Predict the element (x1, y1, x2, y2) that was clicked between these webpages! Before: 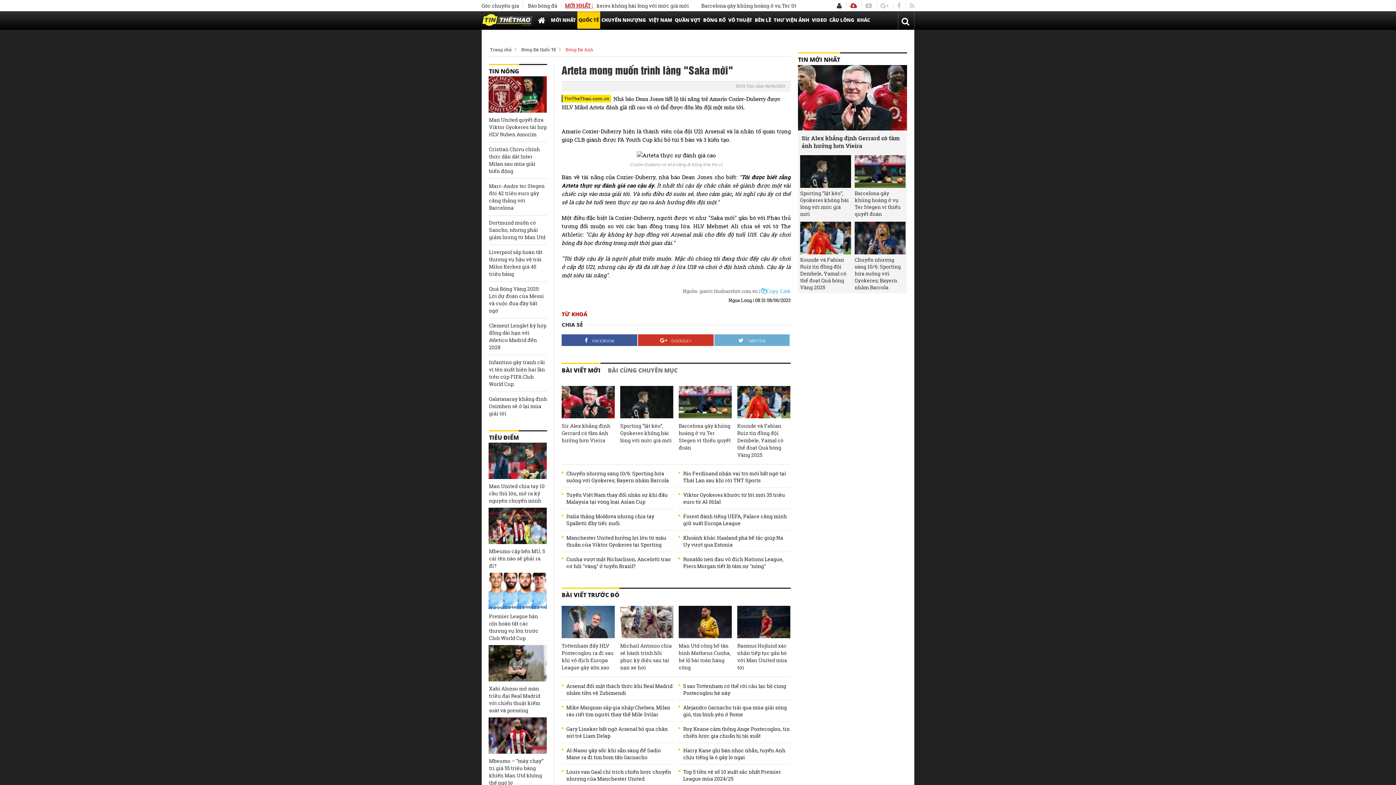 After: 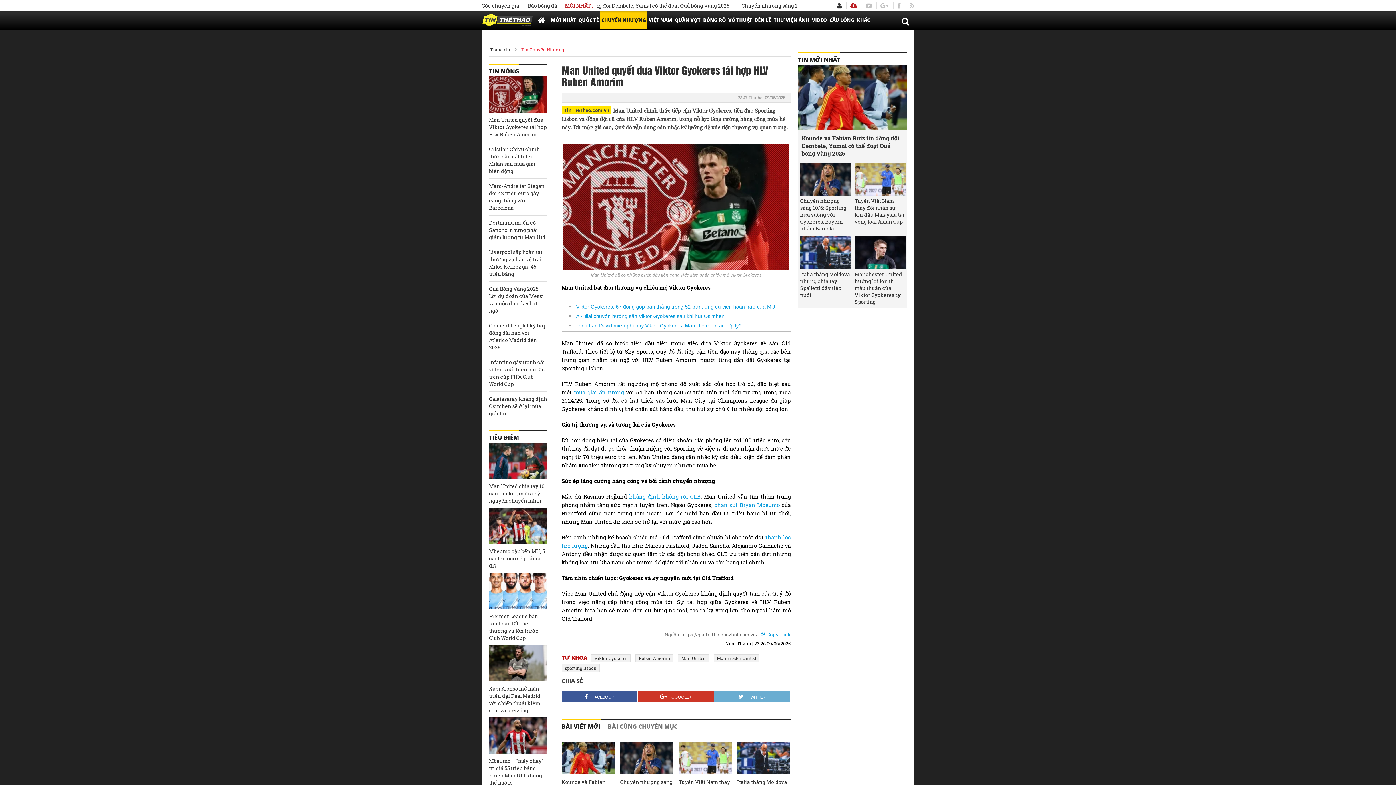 Action: bbox: (488, 76, 546, 112)